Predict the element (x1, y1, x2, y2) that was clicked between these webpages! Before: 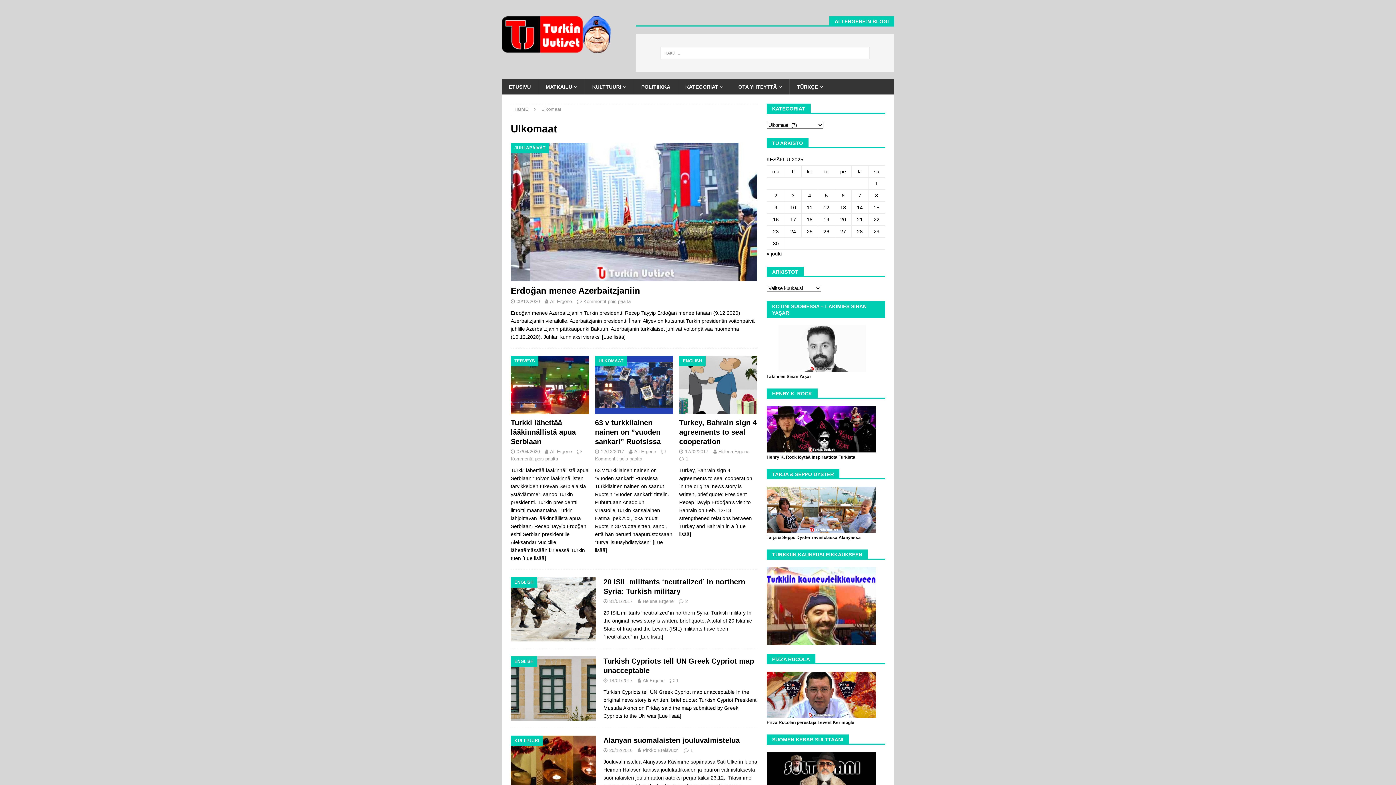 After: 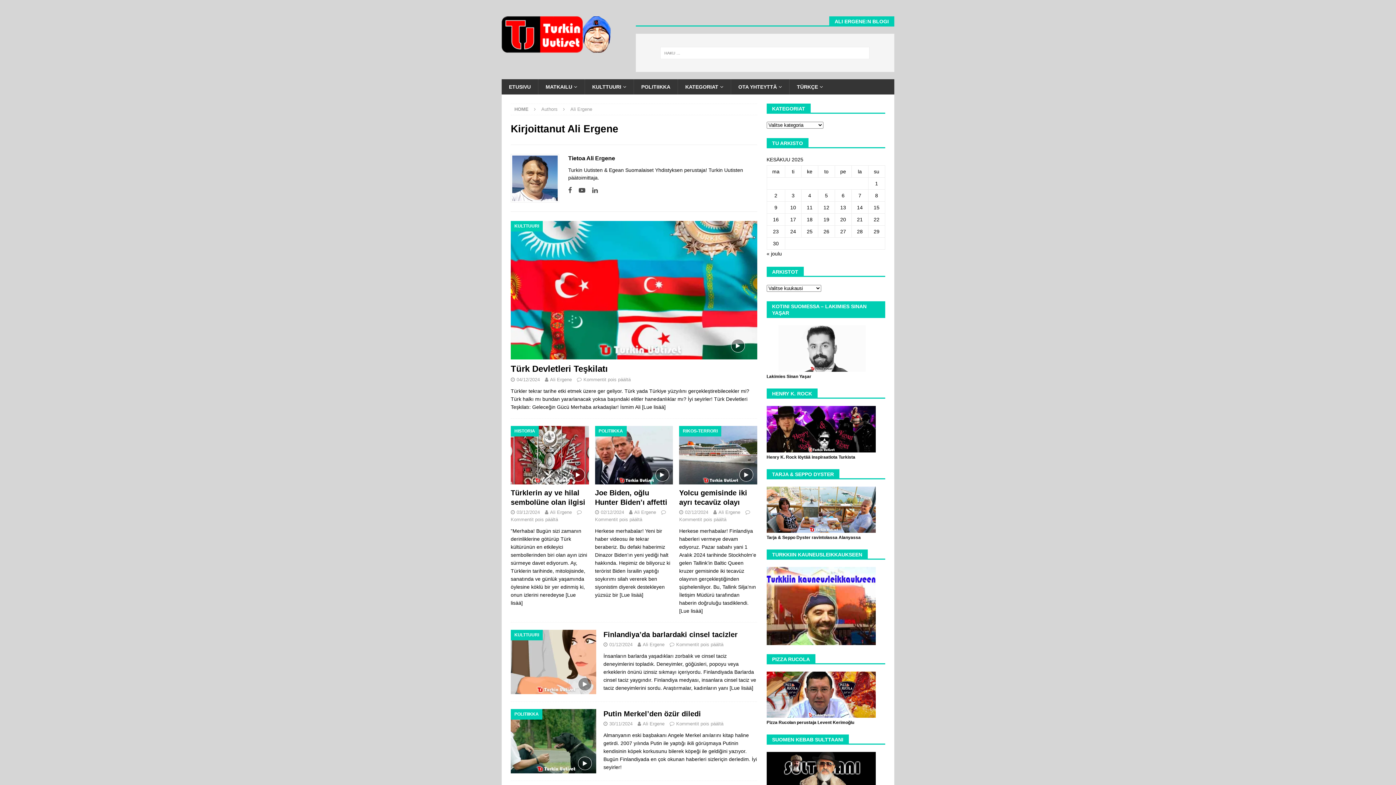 Action: bbox: (550, 449, 572, 454) label: Ali Ergene